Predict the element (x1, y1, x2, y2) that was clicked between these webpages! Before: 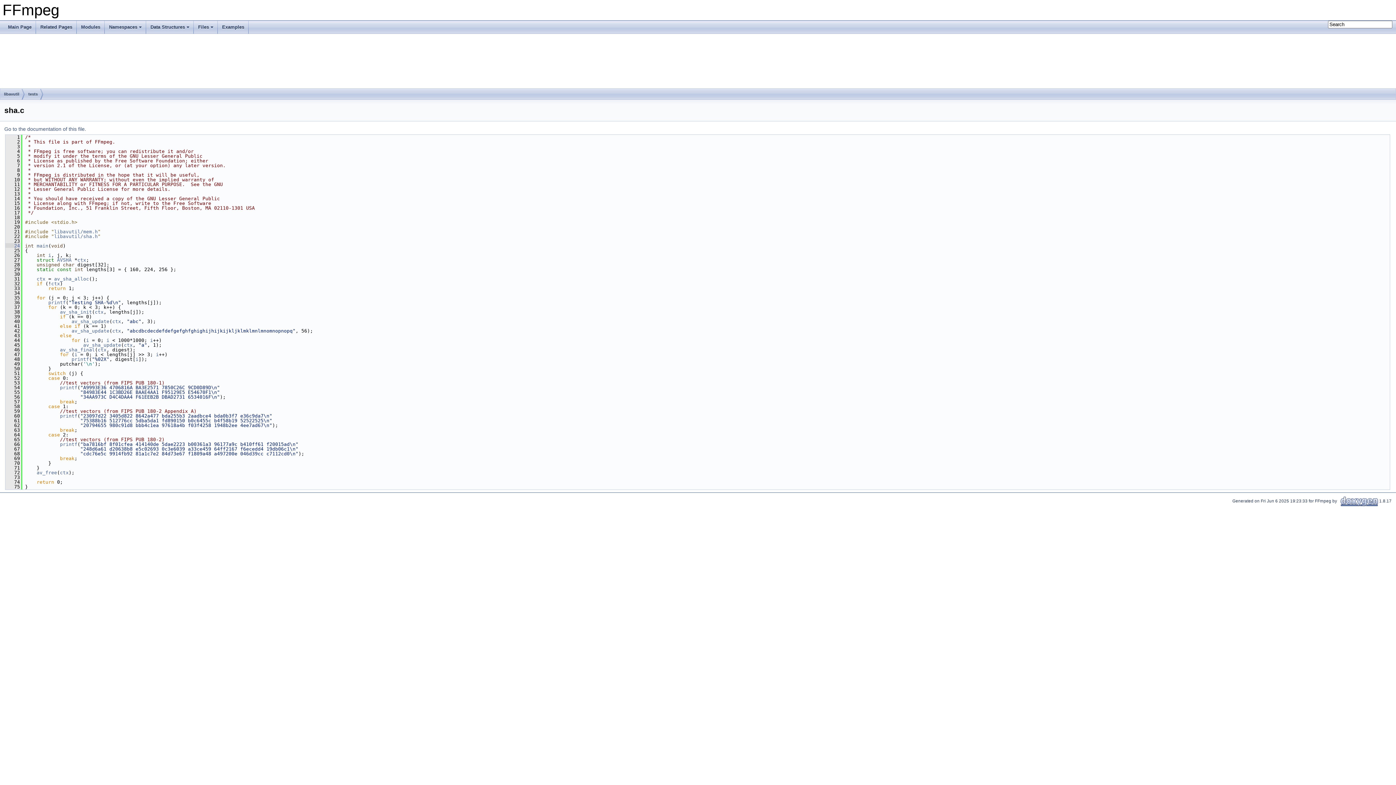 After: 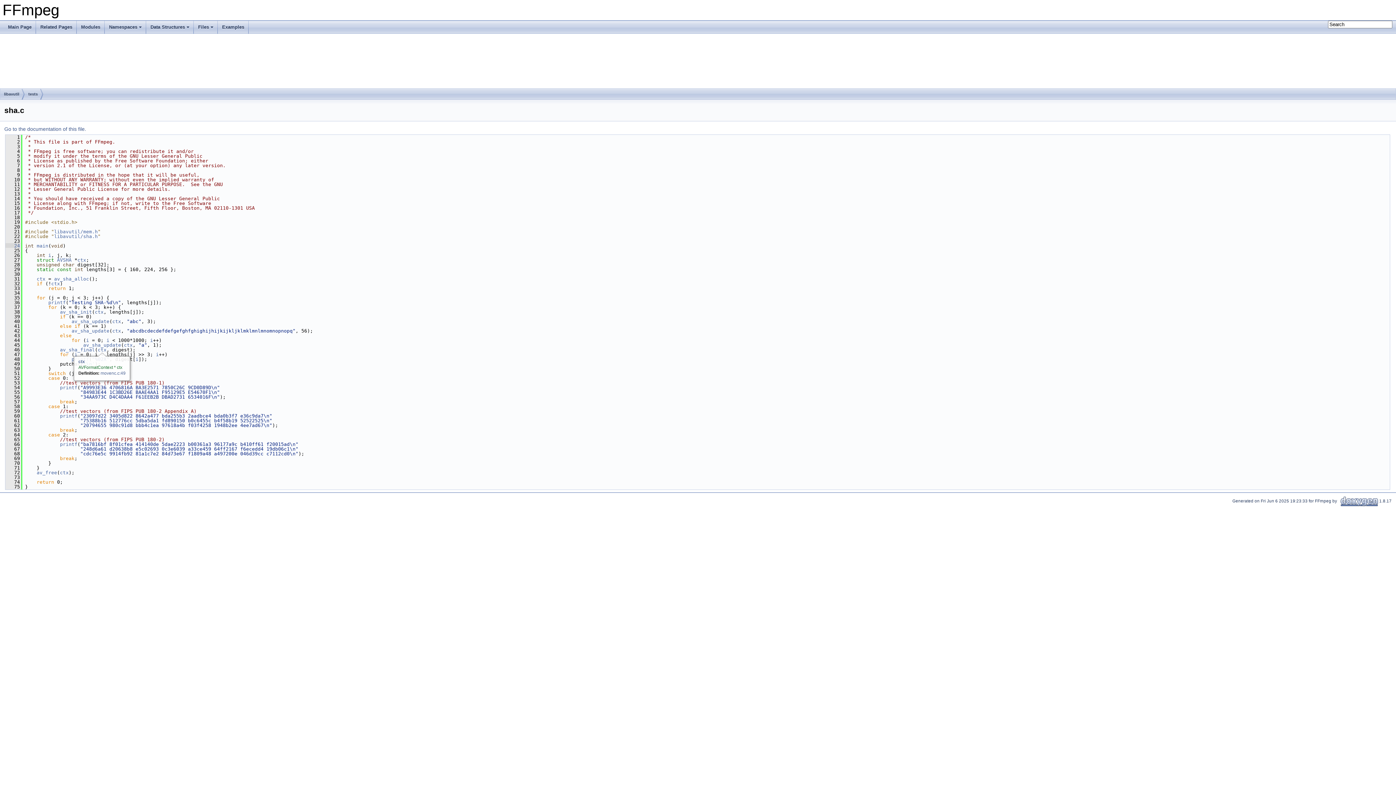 Action: label: ctx bbox: (97, 347, 106, 352)